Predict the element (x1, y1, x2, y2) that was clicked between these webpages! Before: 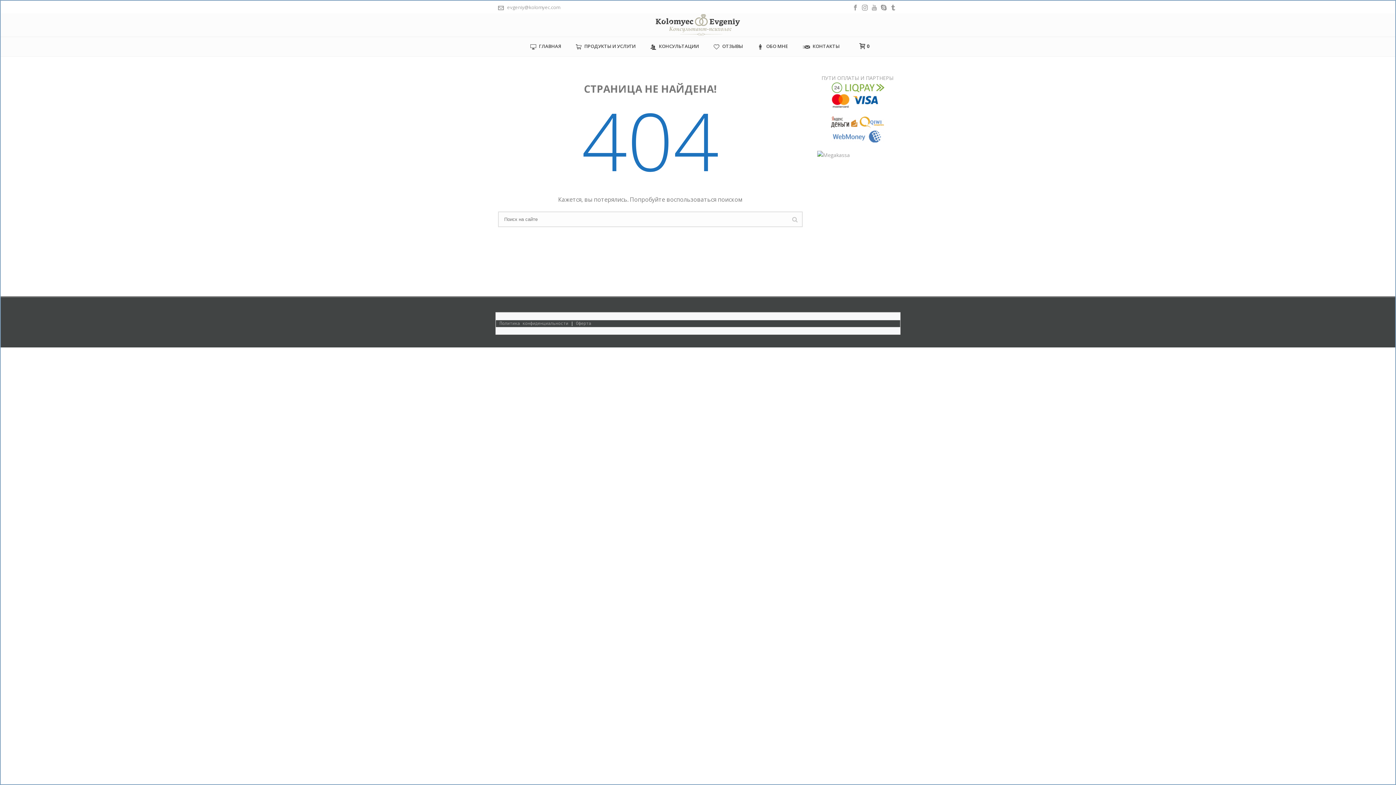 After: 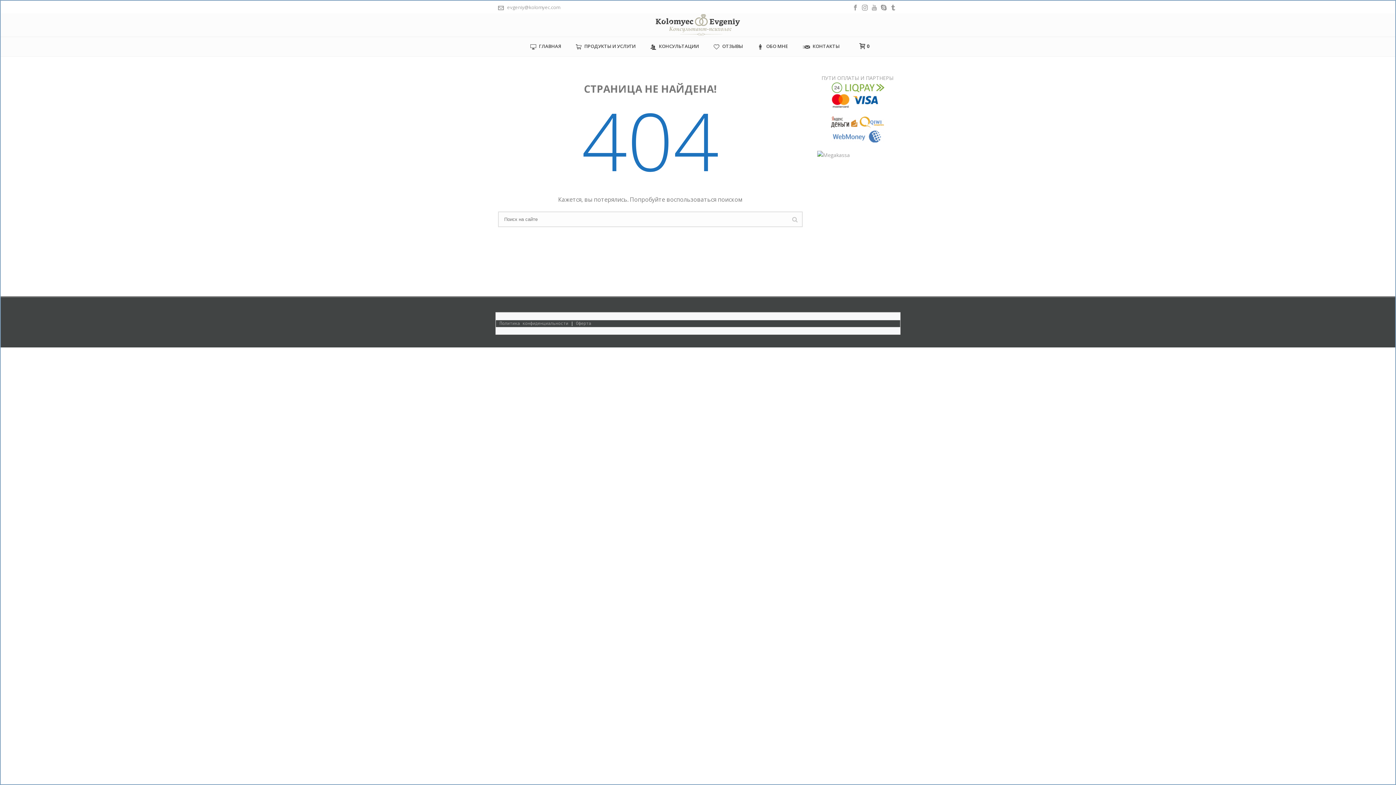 Action: bbox: (871, 0, 877, 13)